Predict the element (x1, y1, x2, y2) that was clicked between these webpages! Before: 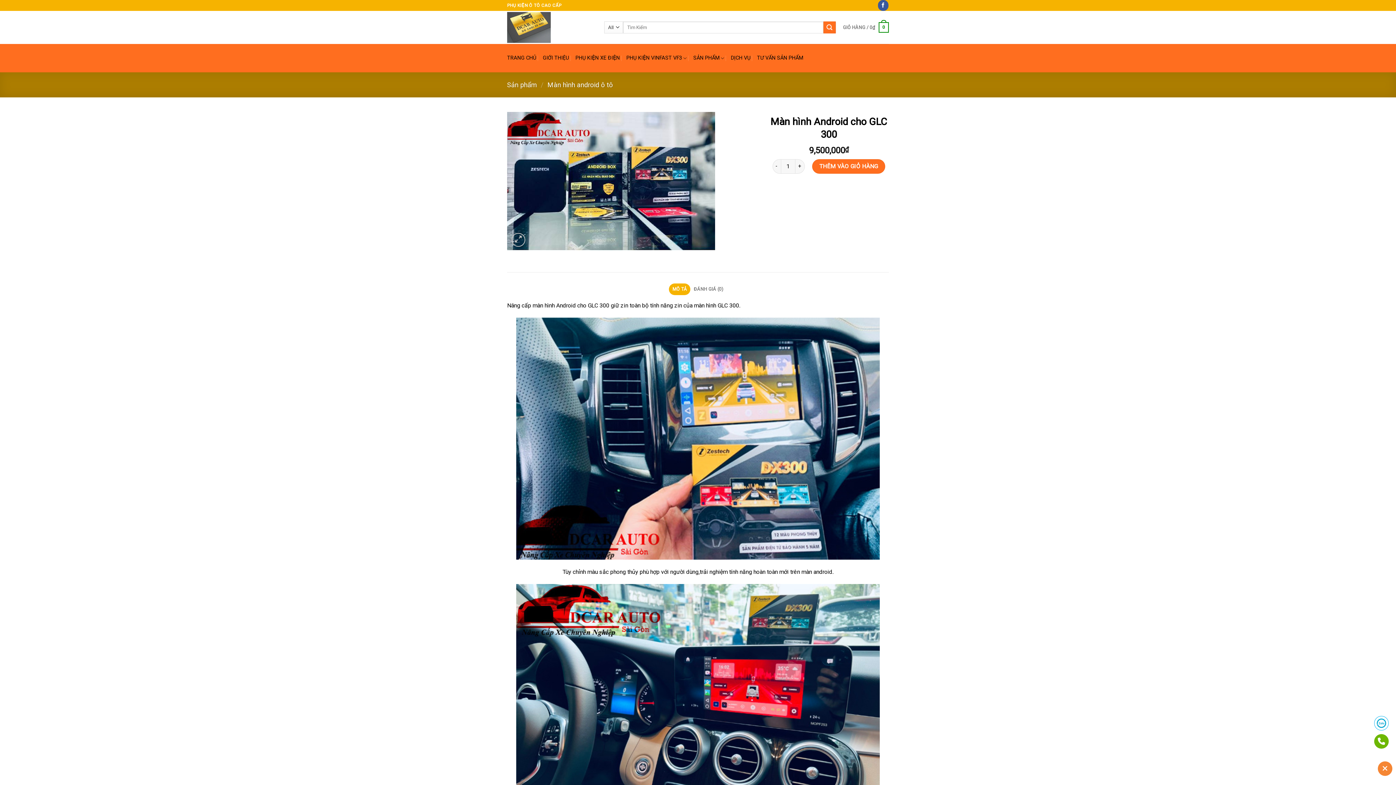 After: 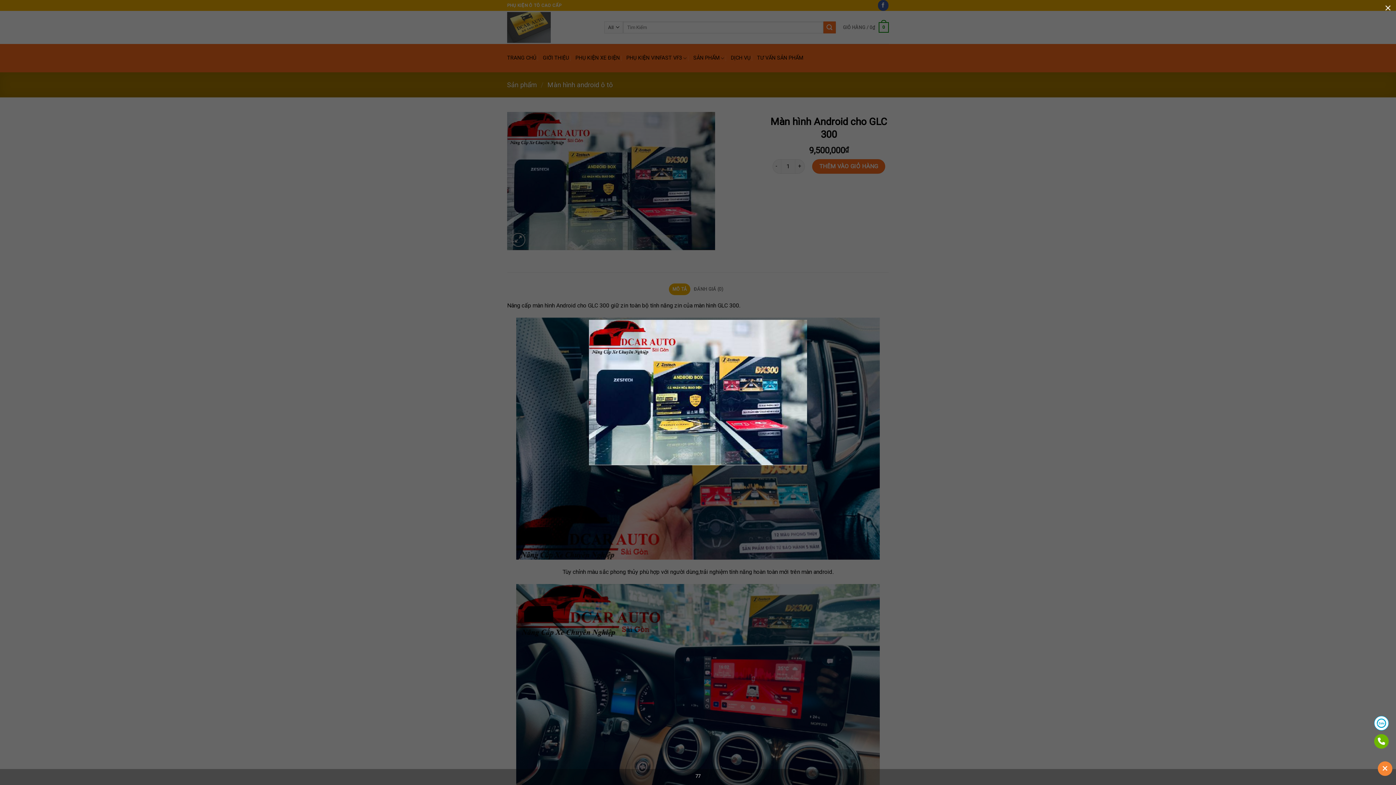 Action: bbox: (511, 232, 525, 247)